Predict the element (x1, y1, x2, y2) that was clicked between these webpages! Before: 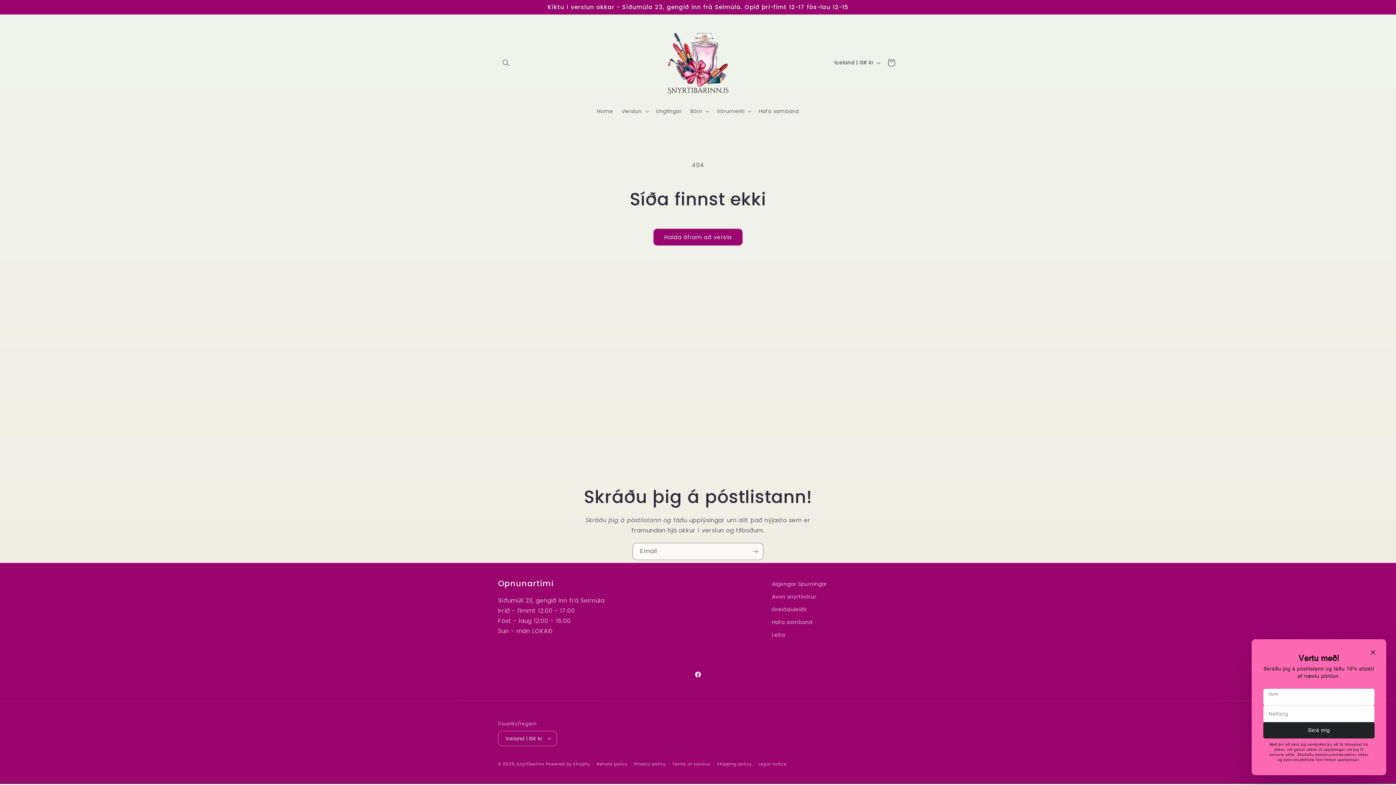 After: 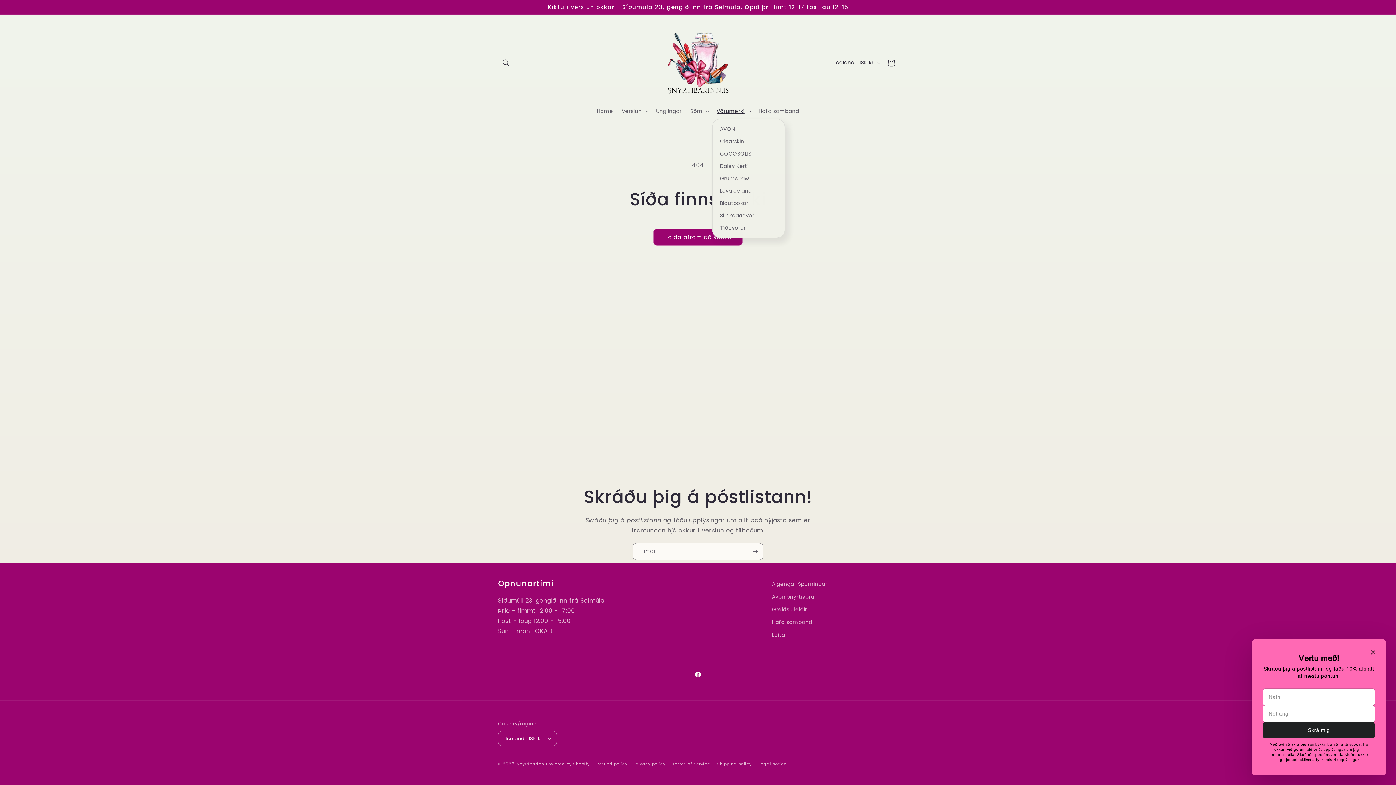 Action: label: Vörumerki bbox: (712, 103, 754, 118)